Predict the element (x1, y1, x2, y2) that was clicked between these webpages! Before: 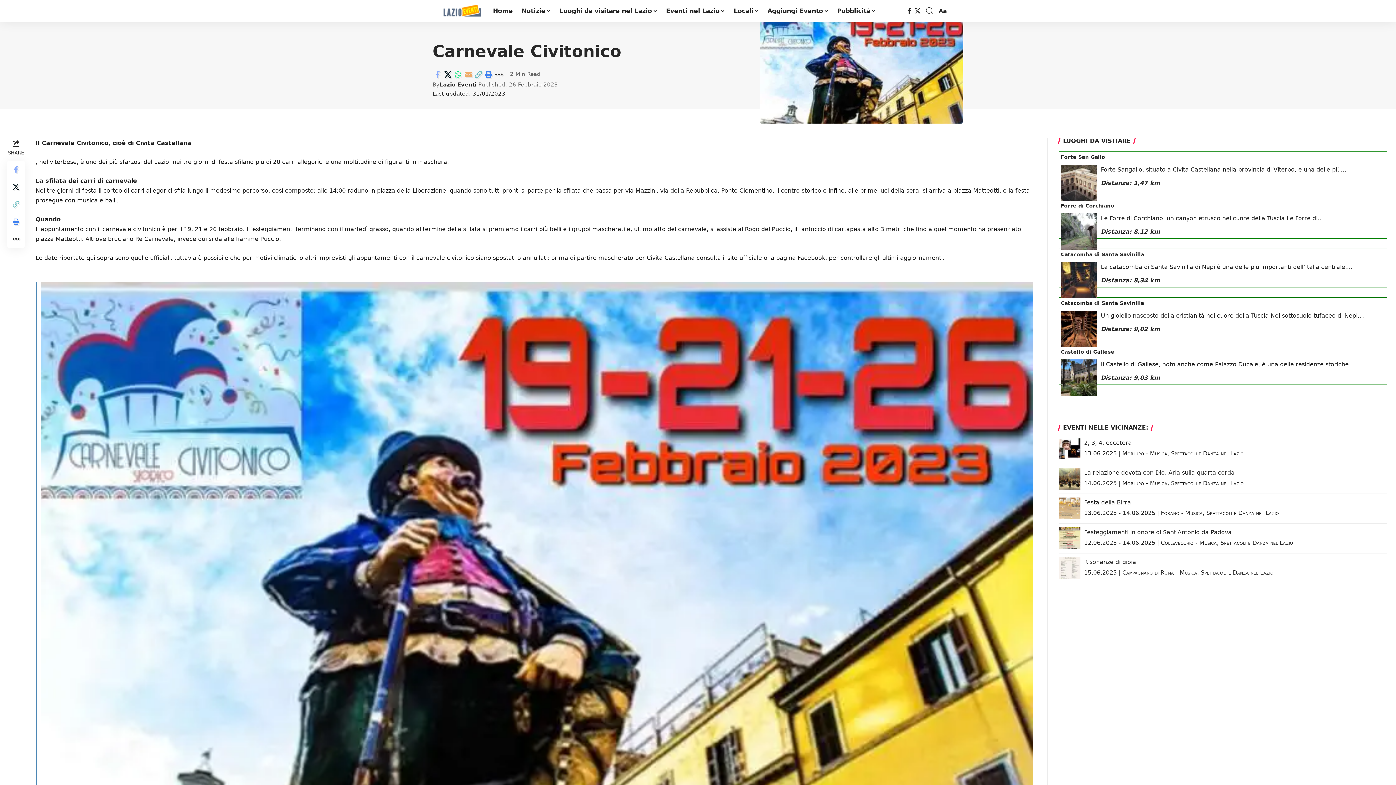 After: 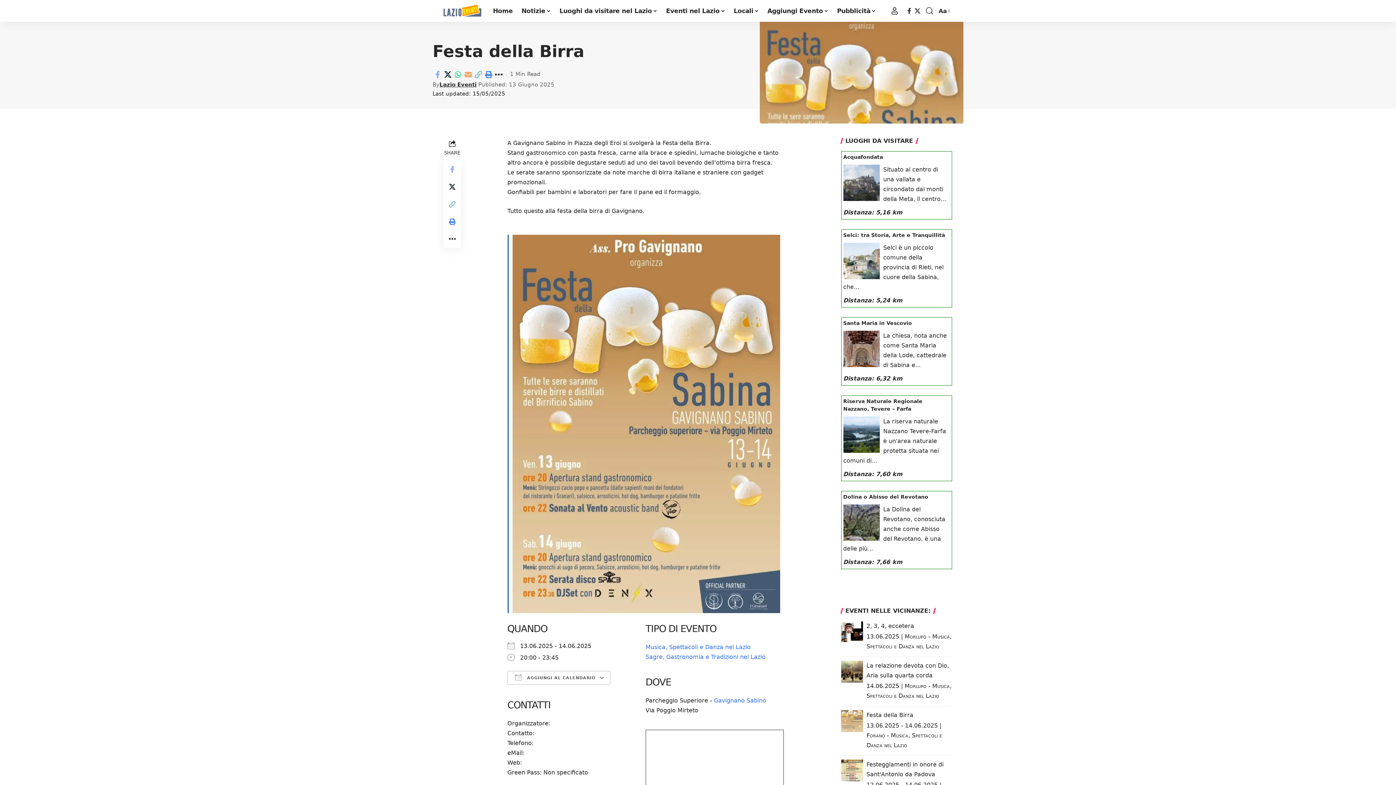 Action: bbox: (1084, 499, 1131, 506) label: Festa della Birra